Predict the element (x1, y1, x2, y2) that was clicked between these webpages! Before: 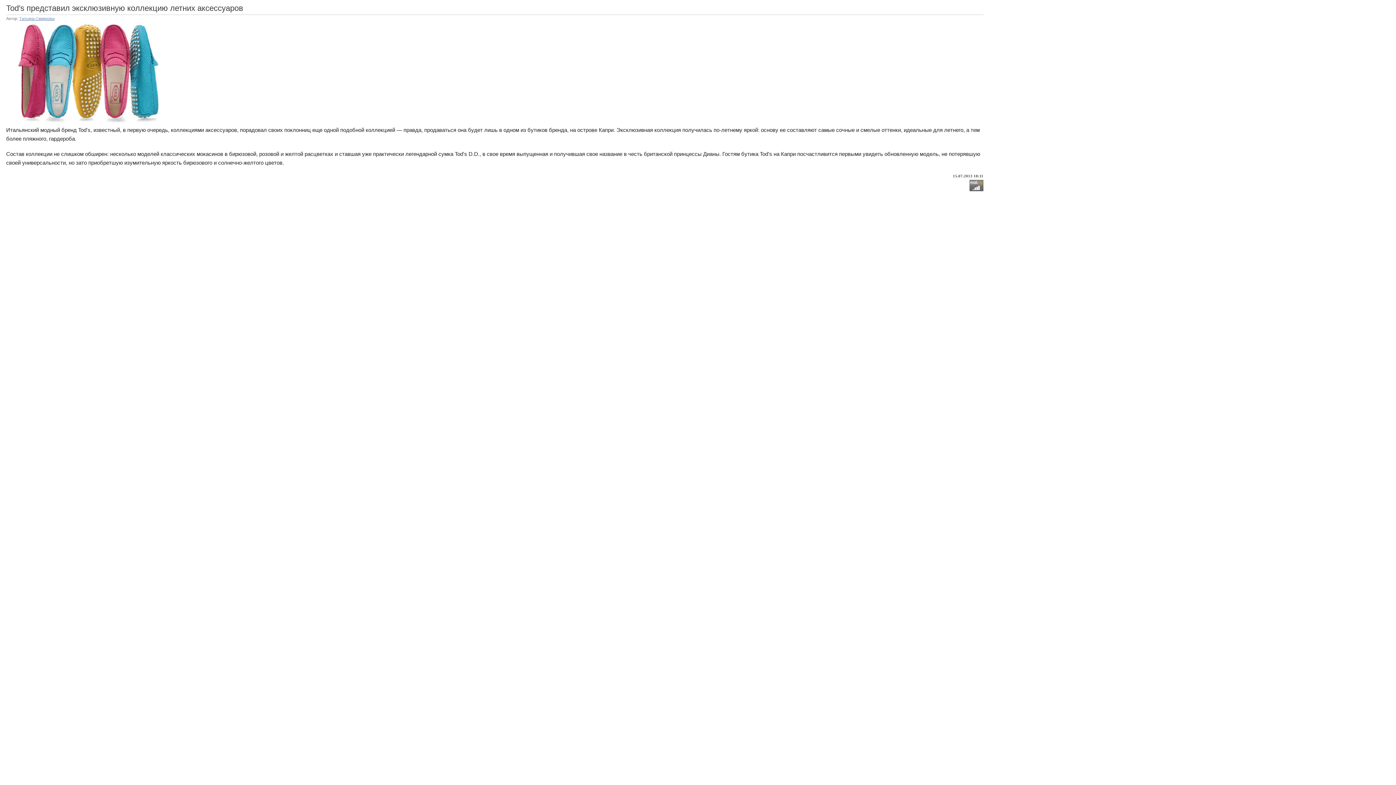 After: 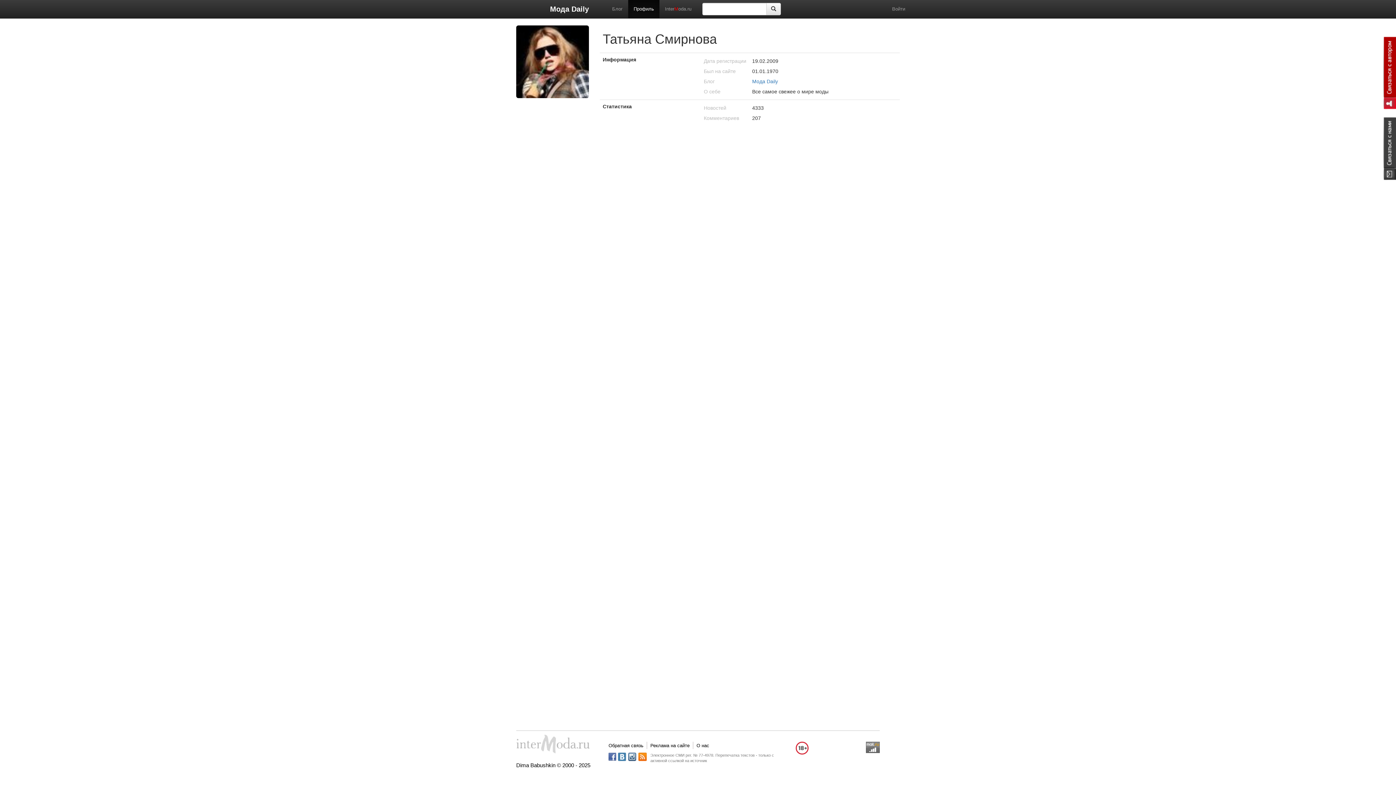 Action: bbox: (19, 16, 54, 20) label: Татьяна Смирнова